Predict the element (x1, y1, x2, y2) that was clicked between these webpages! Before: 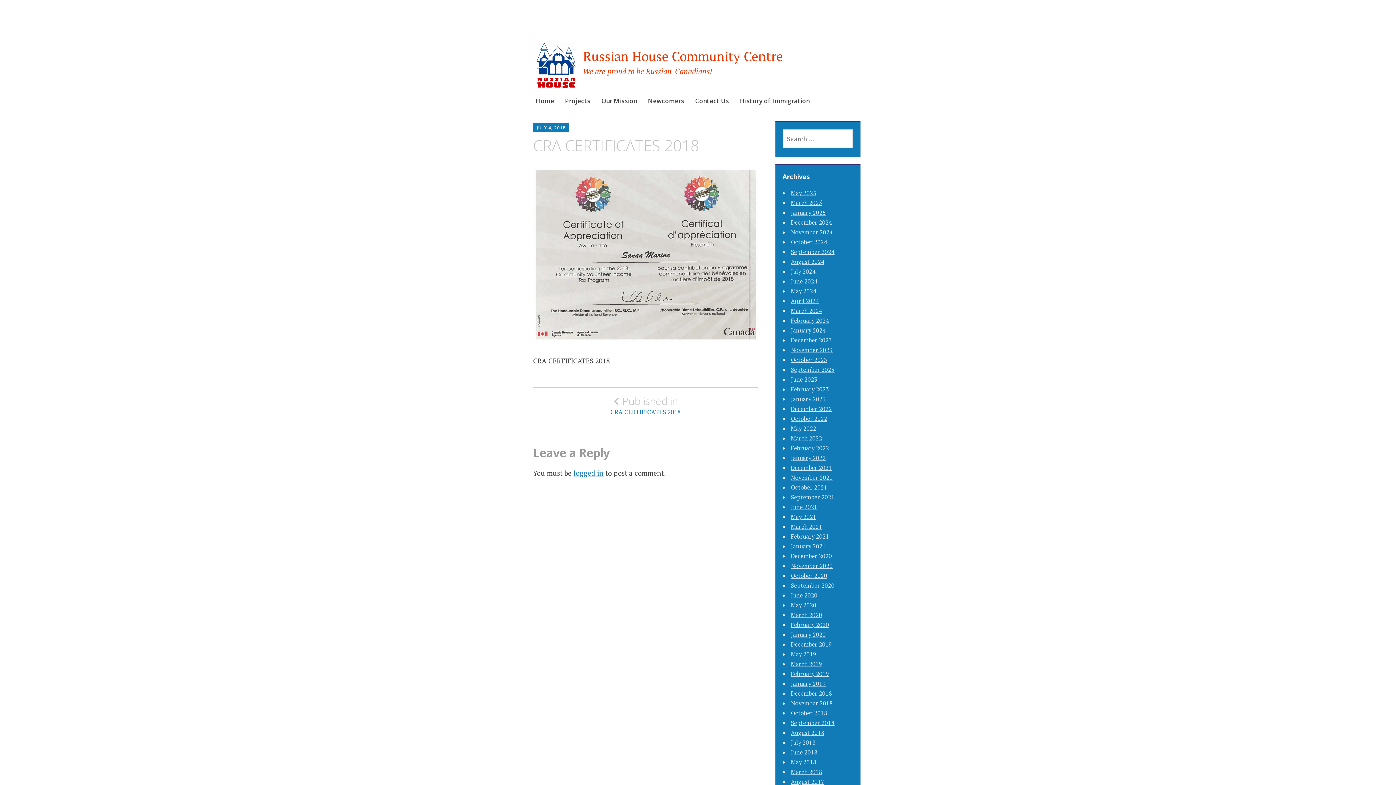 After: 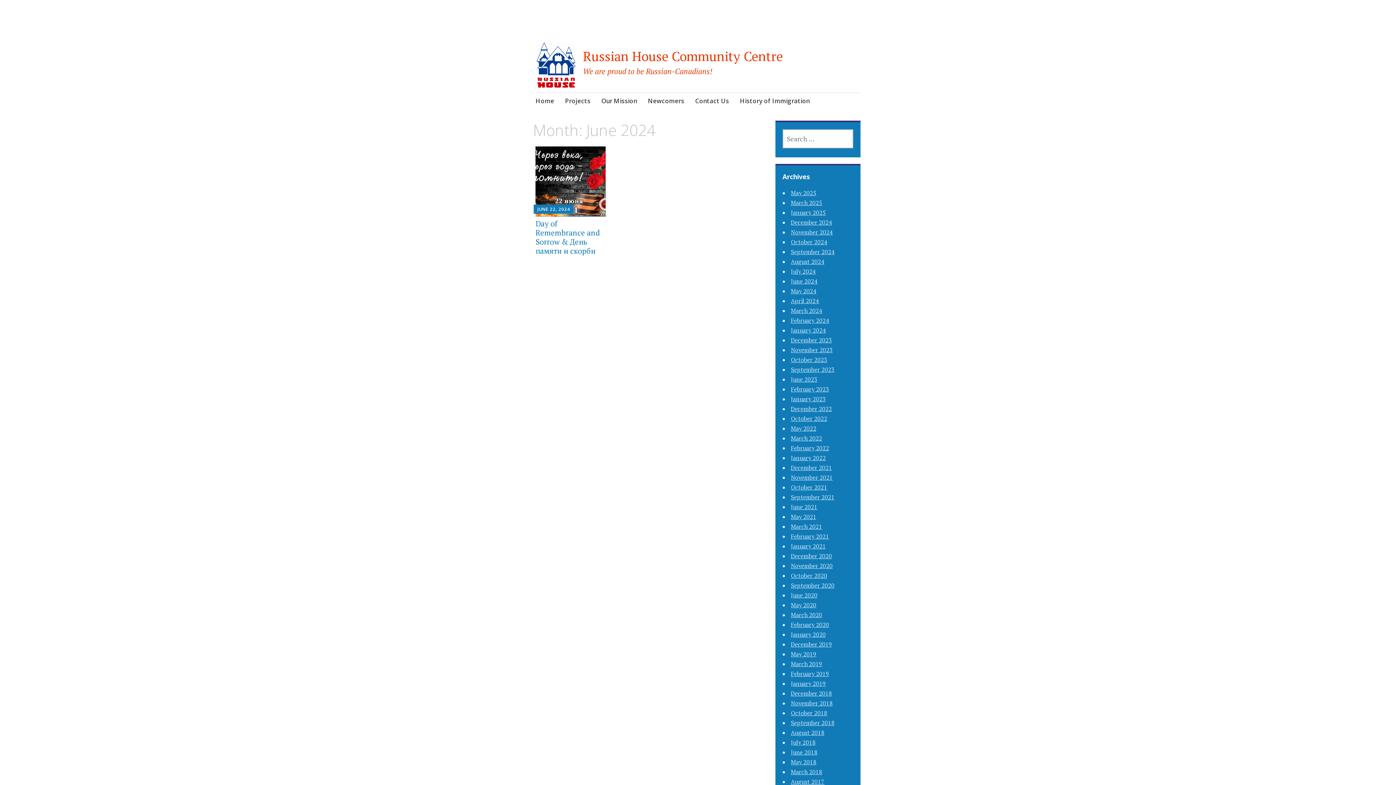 Action: bbox: (791, 277, 817, 285) label: June 2024